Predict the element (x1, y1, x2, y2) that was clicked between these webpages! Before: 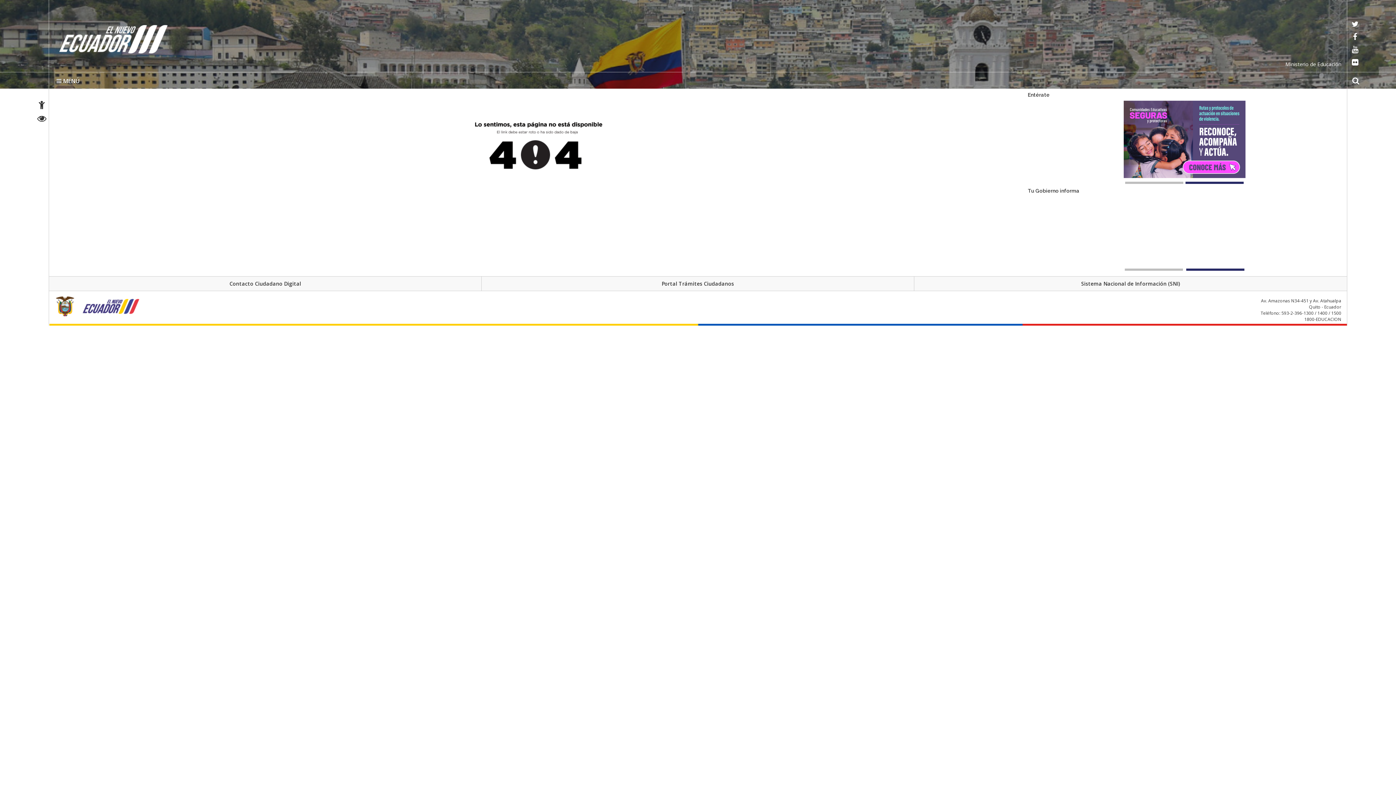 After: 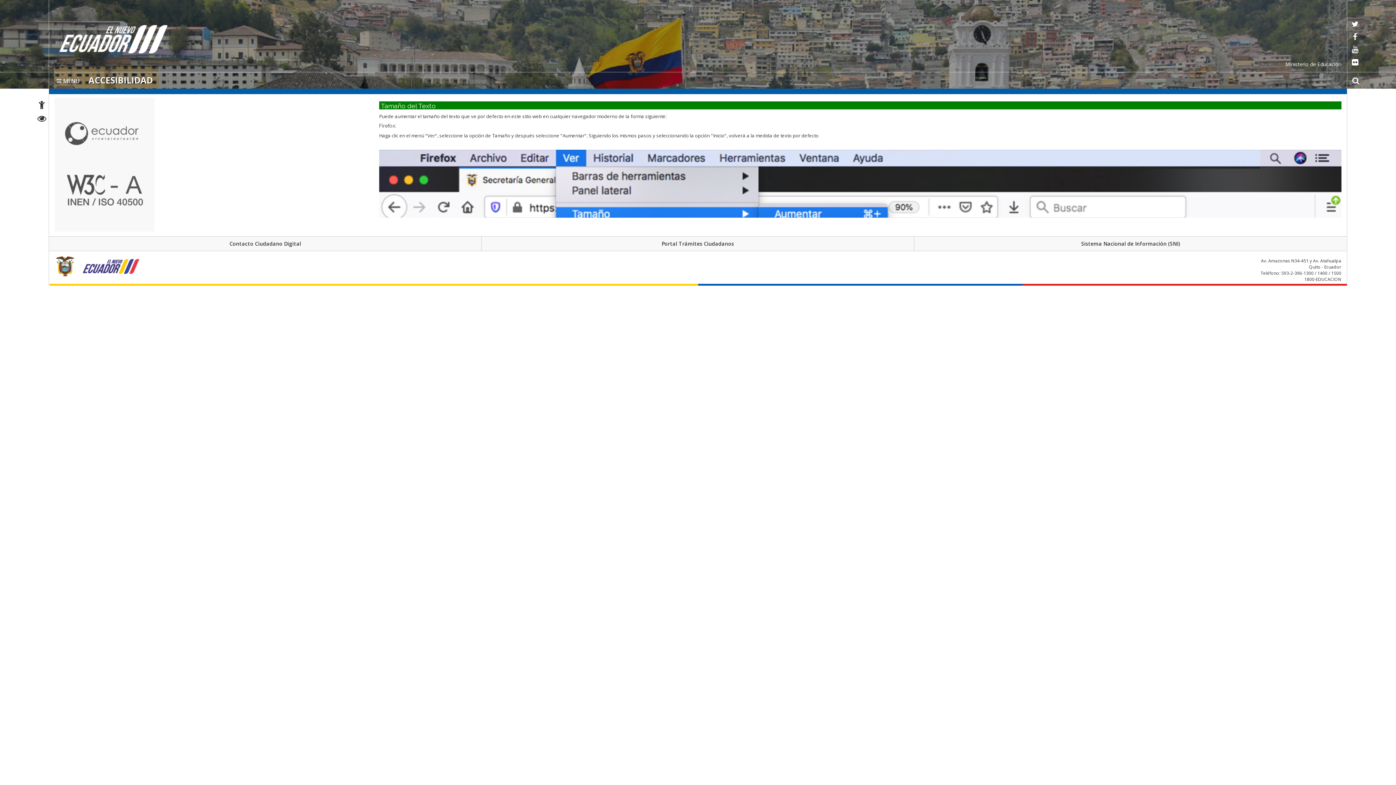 Action: label: Accesibilidad bbox: (38, 102, 45, 109)